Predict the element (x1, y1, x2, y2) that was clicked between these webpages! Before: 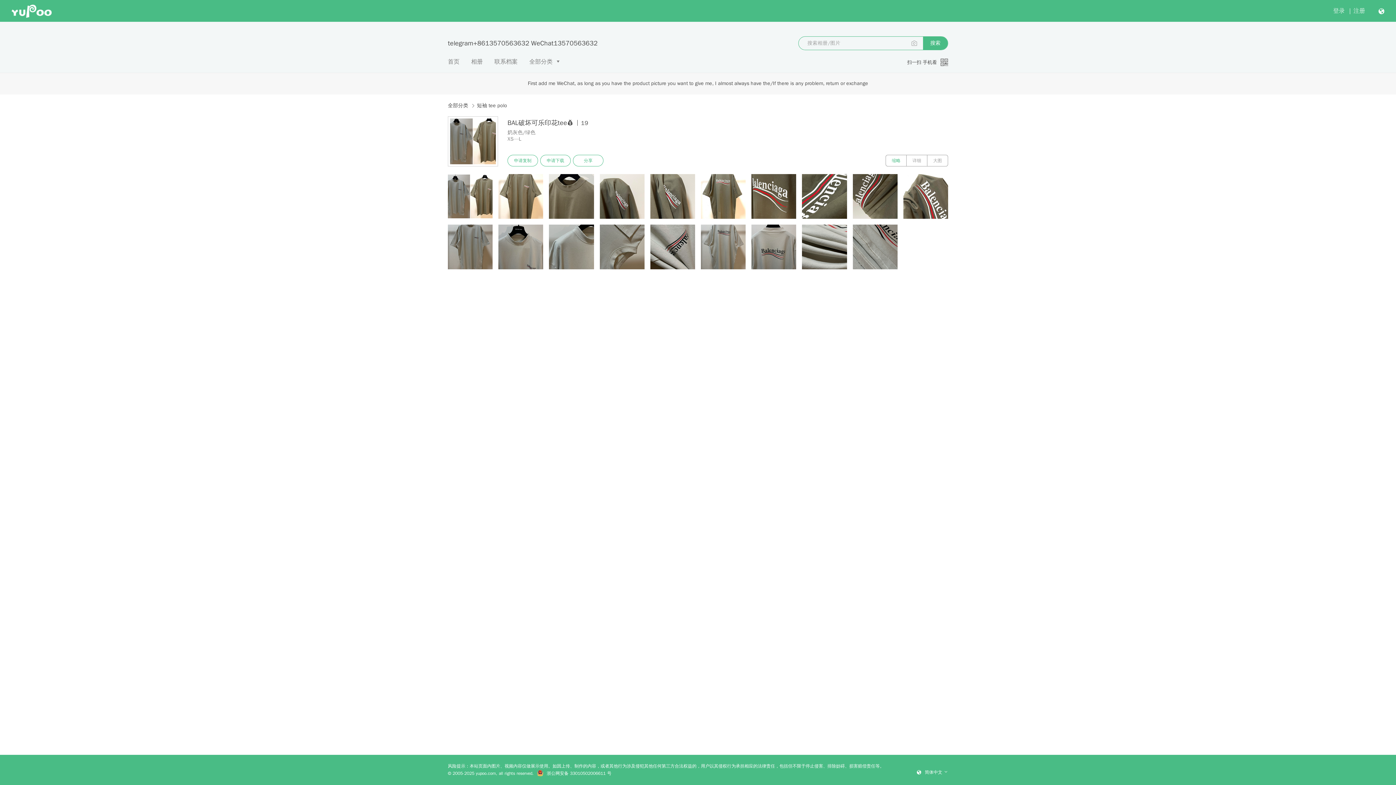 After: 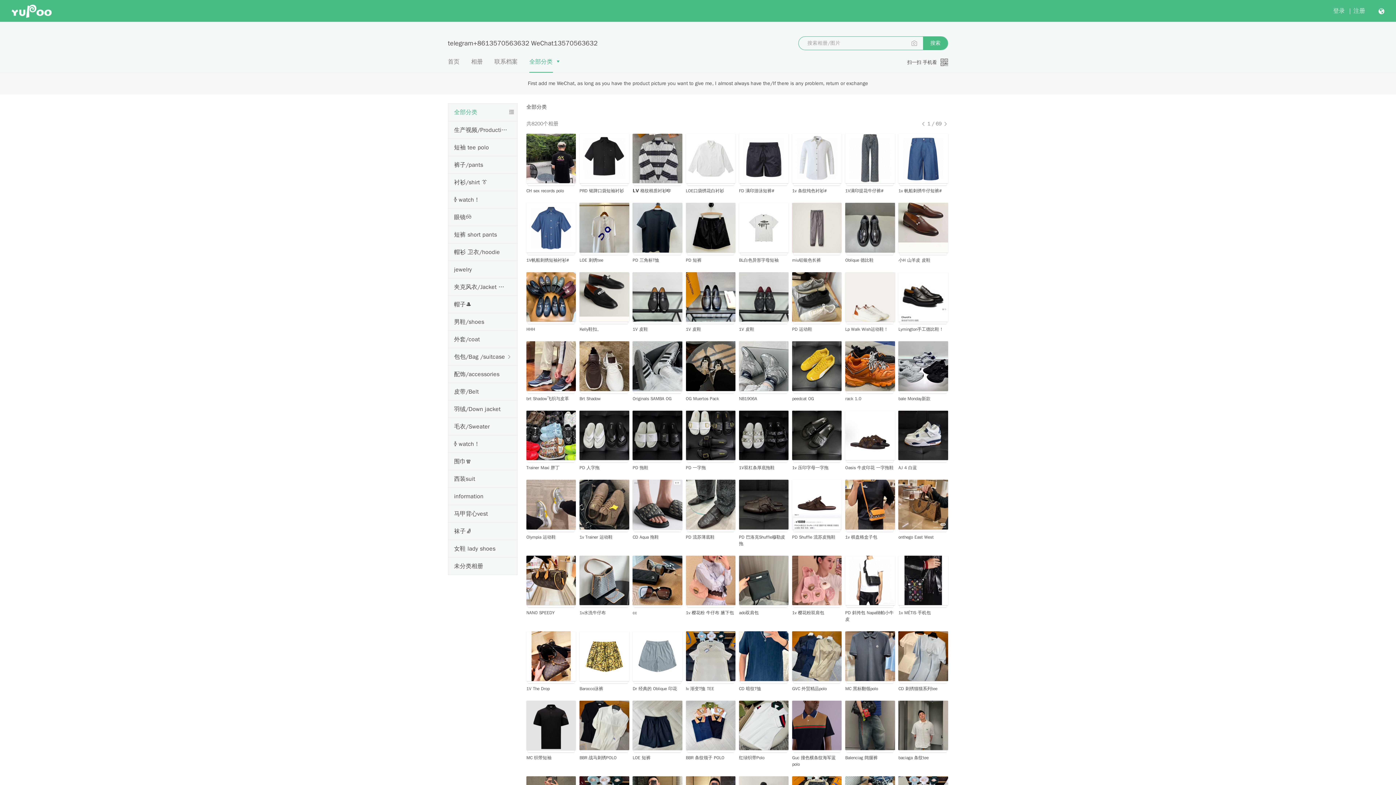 Action: label: 全部分类 bbox: (448, 101, 468, 109)